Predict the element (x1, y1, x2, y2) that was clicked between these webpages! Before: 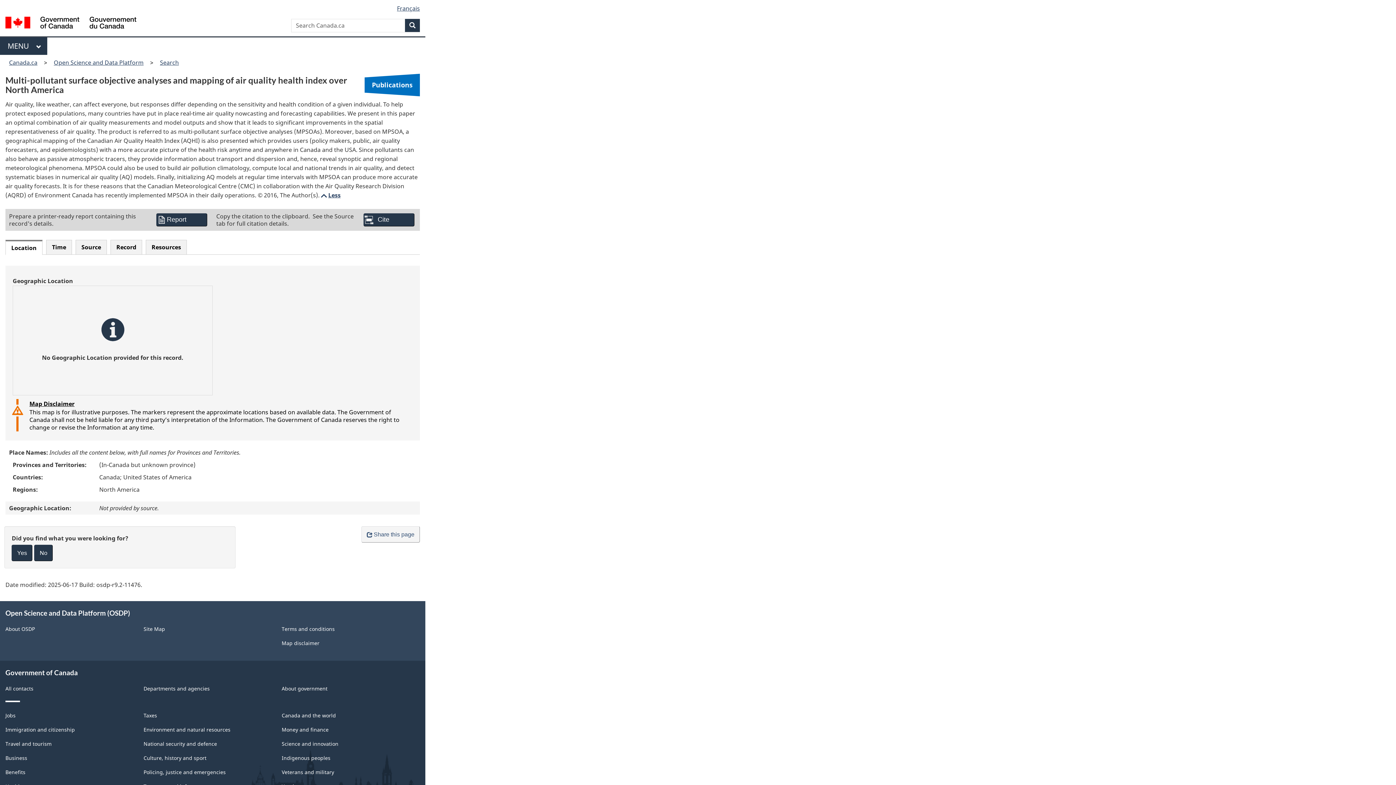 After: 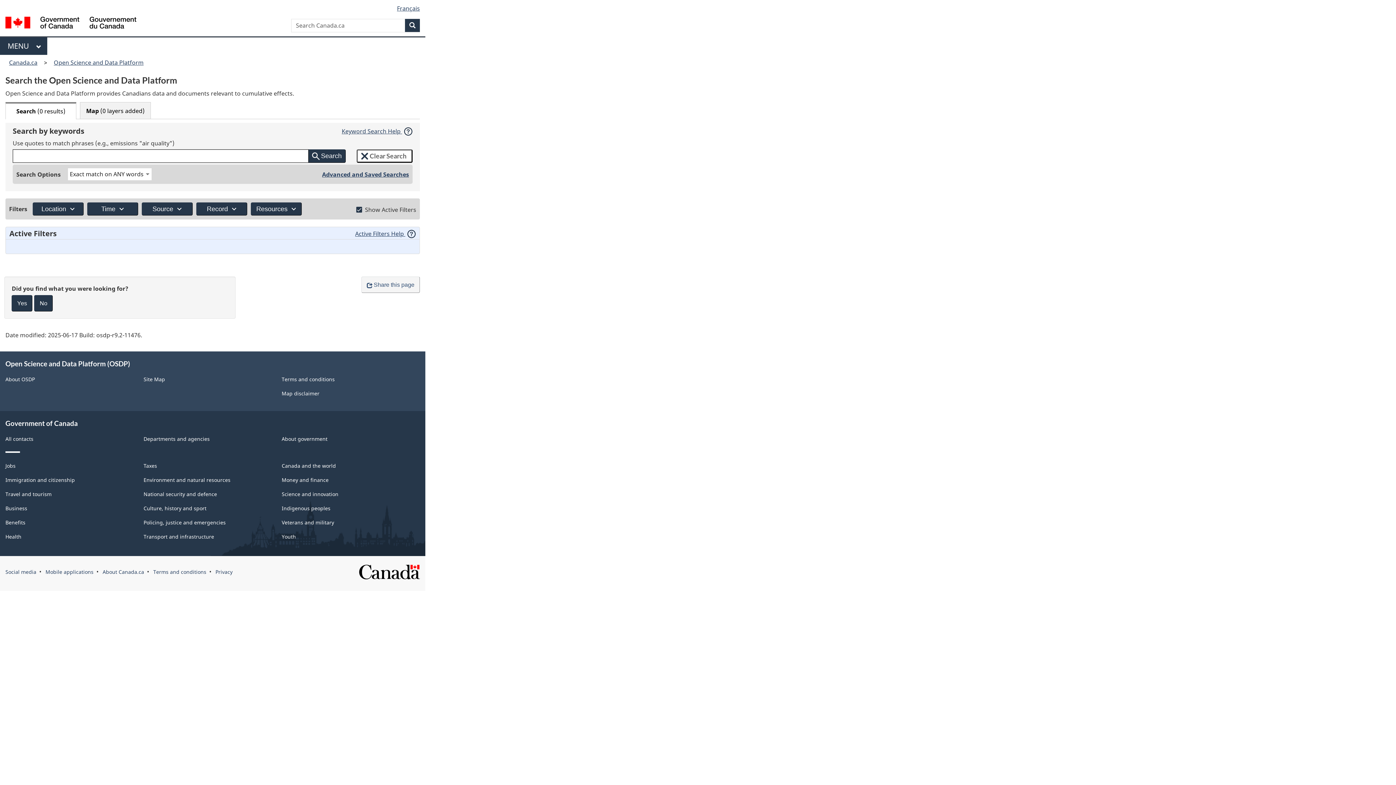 Action: label: Search bbox: (156, 56, 182, 68)